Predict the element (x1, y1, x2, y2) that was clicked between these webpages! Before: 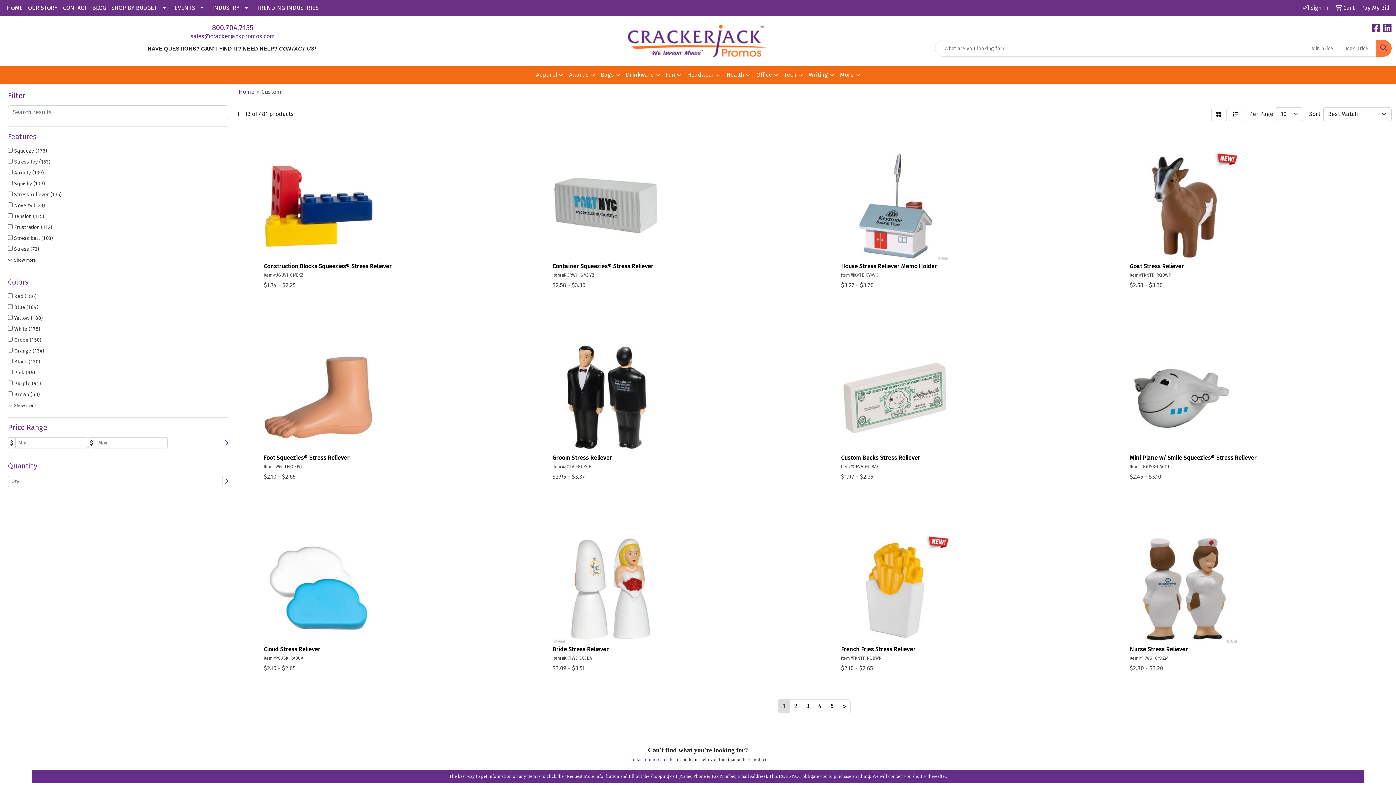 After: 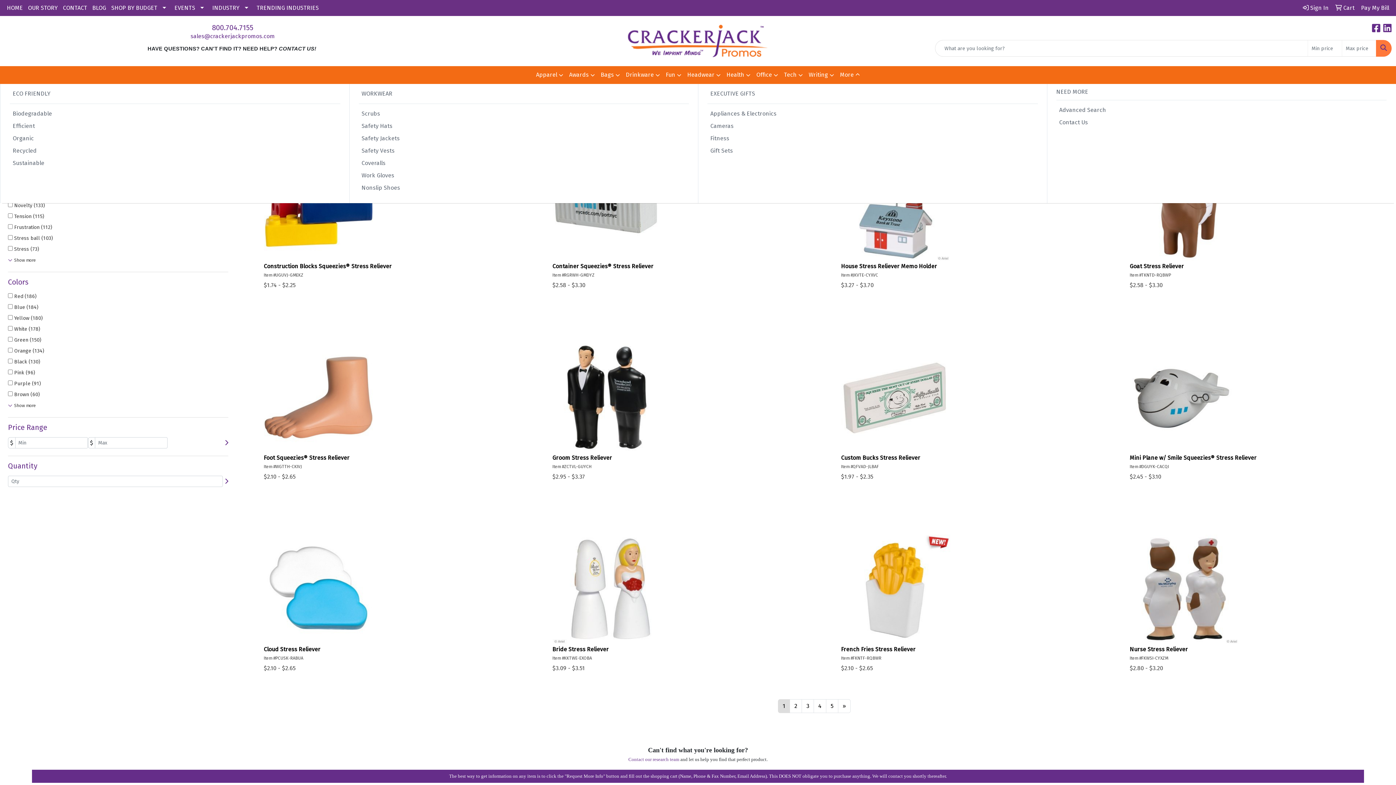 Action: bbox: (837, 66, 863, 84) label: More